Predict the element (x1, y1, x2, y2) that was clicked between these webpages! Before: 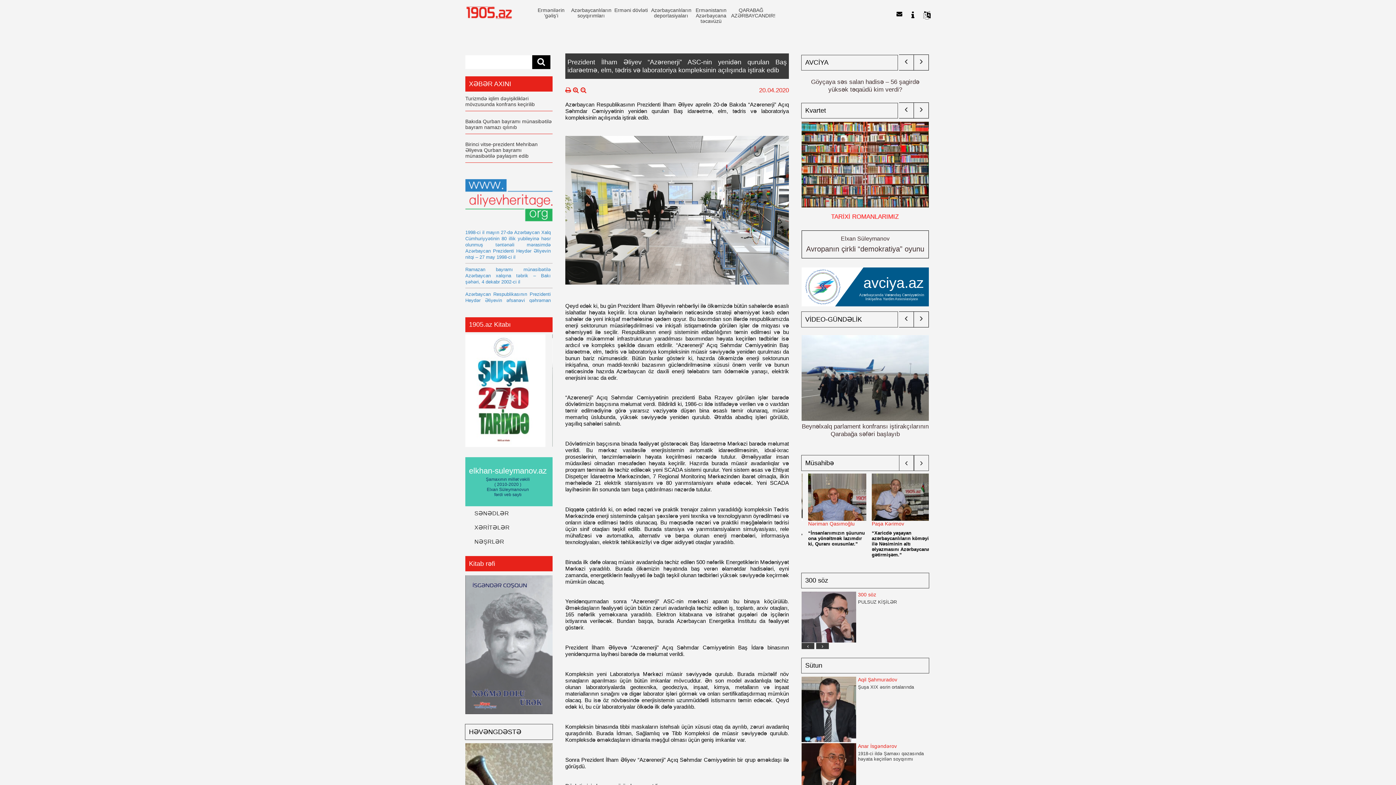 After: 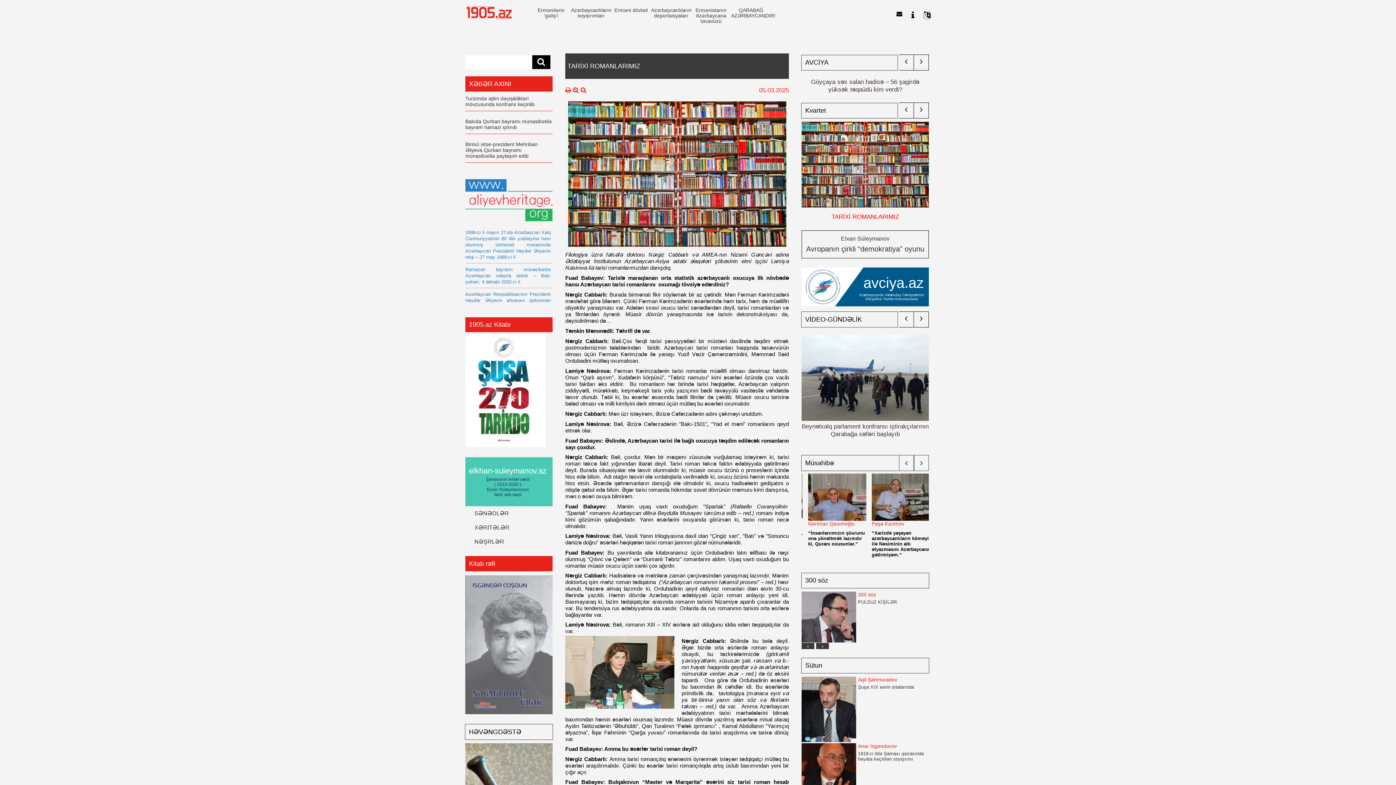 Action: bbox: (801, 202, 929, 208)